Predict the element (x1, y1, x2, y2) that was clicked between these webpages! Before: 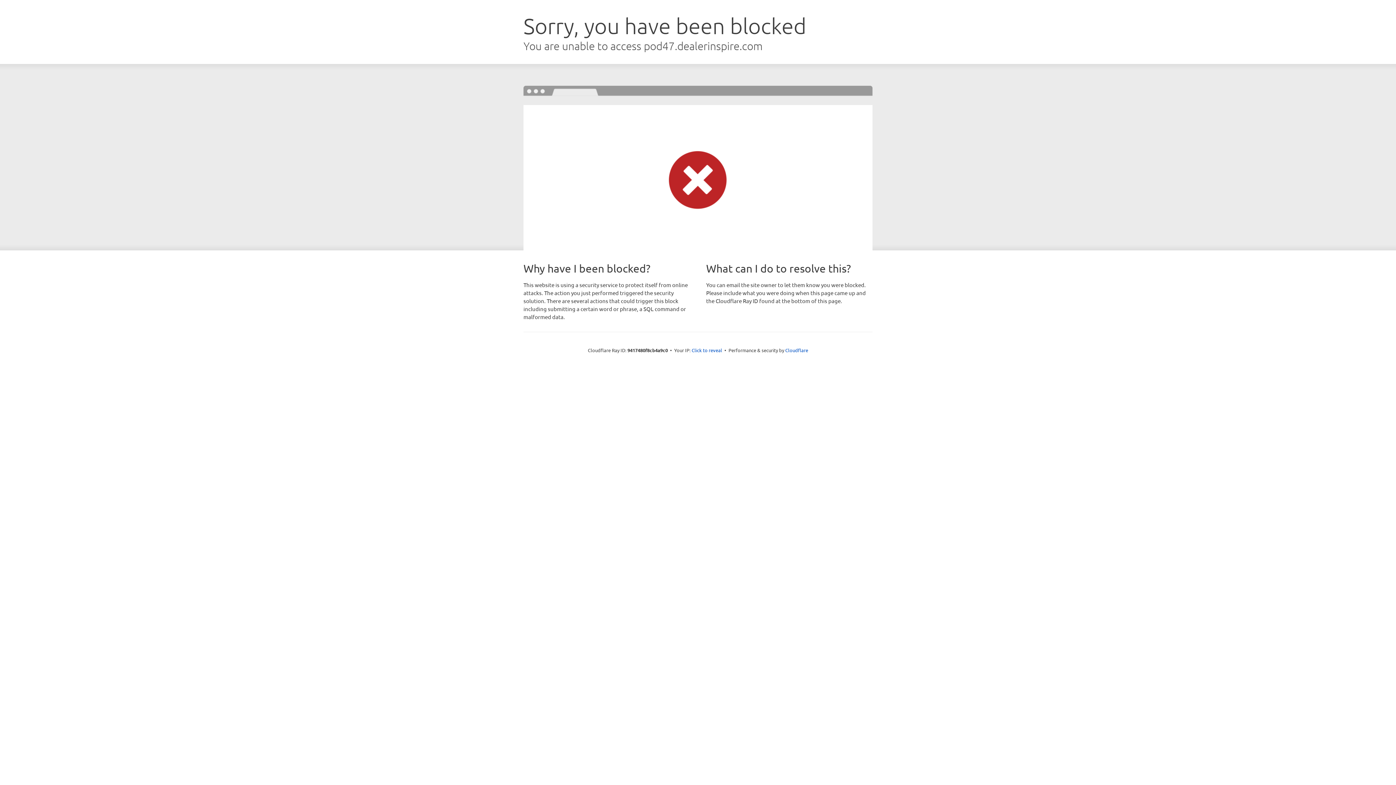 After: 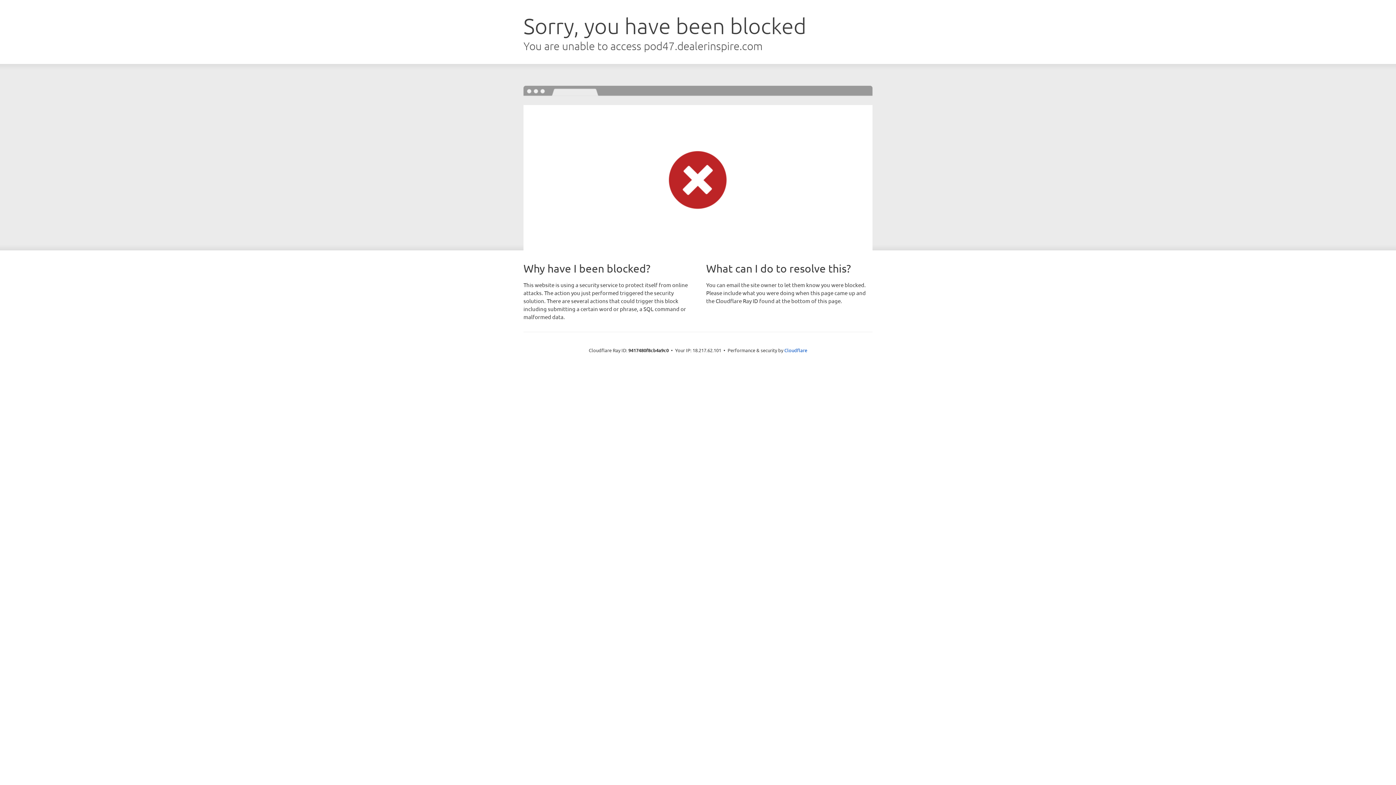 Action: bbox: (691, 346, 722, 353) label: Click to reveal